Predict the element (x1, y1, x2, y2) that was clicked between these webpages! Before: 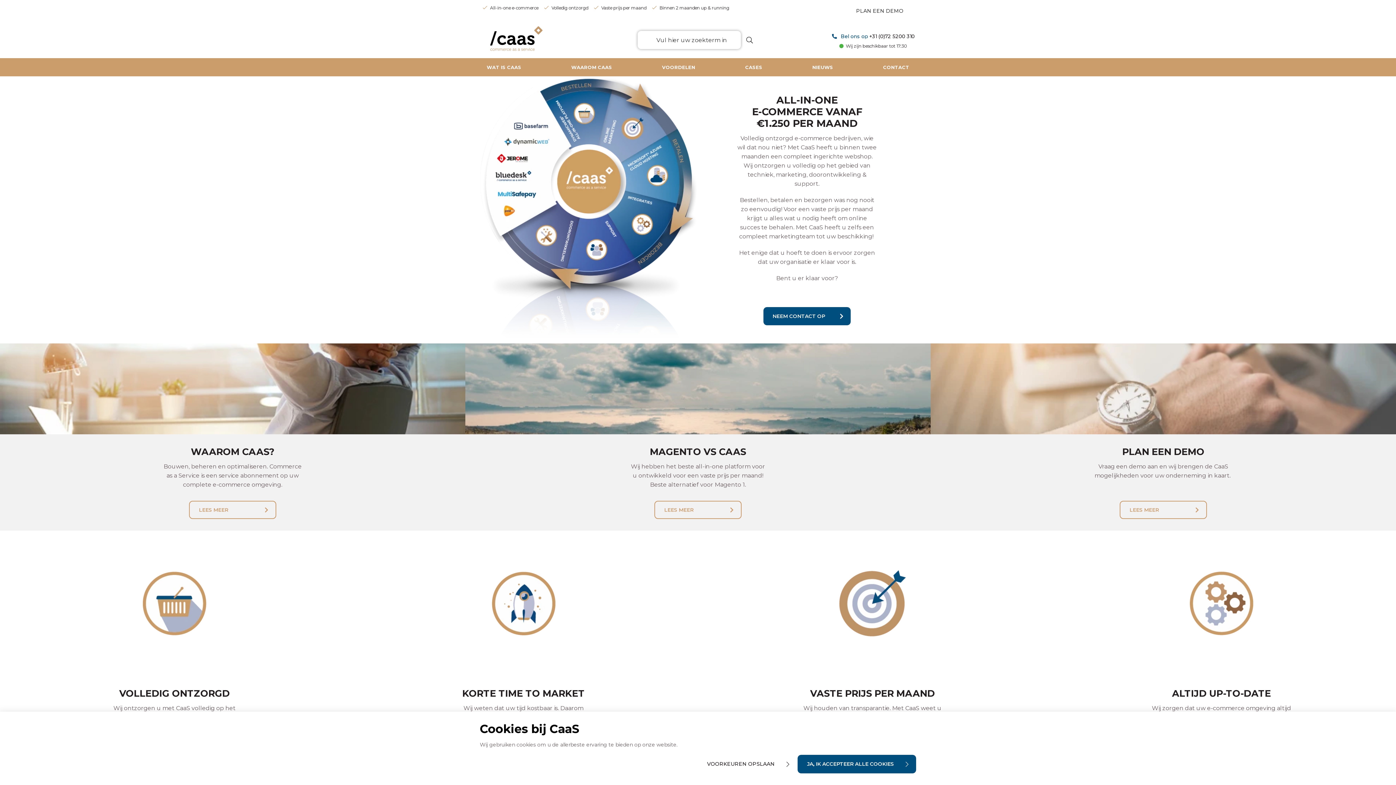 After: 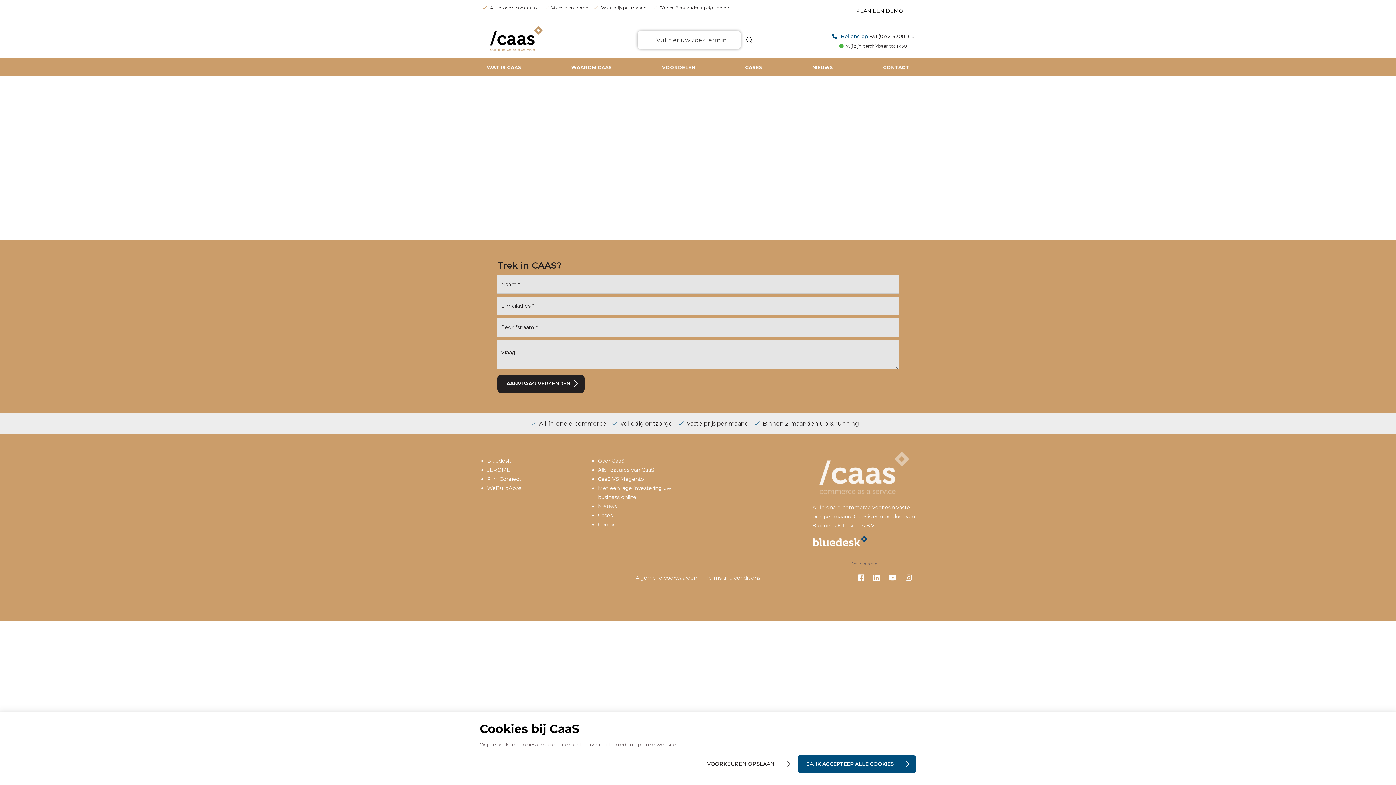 Action: bbox: (858, 58, 934, 76) label: CONTACT